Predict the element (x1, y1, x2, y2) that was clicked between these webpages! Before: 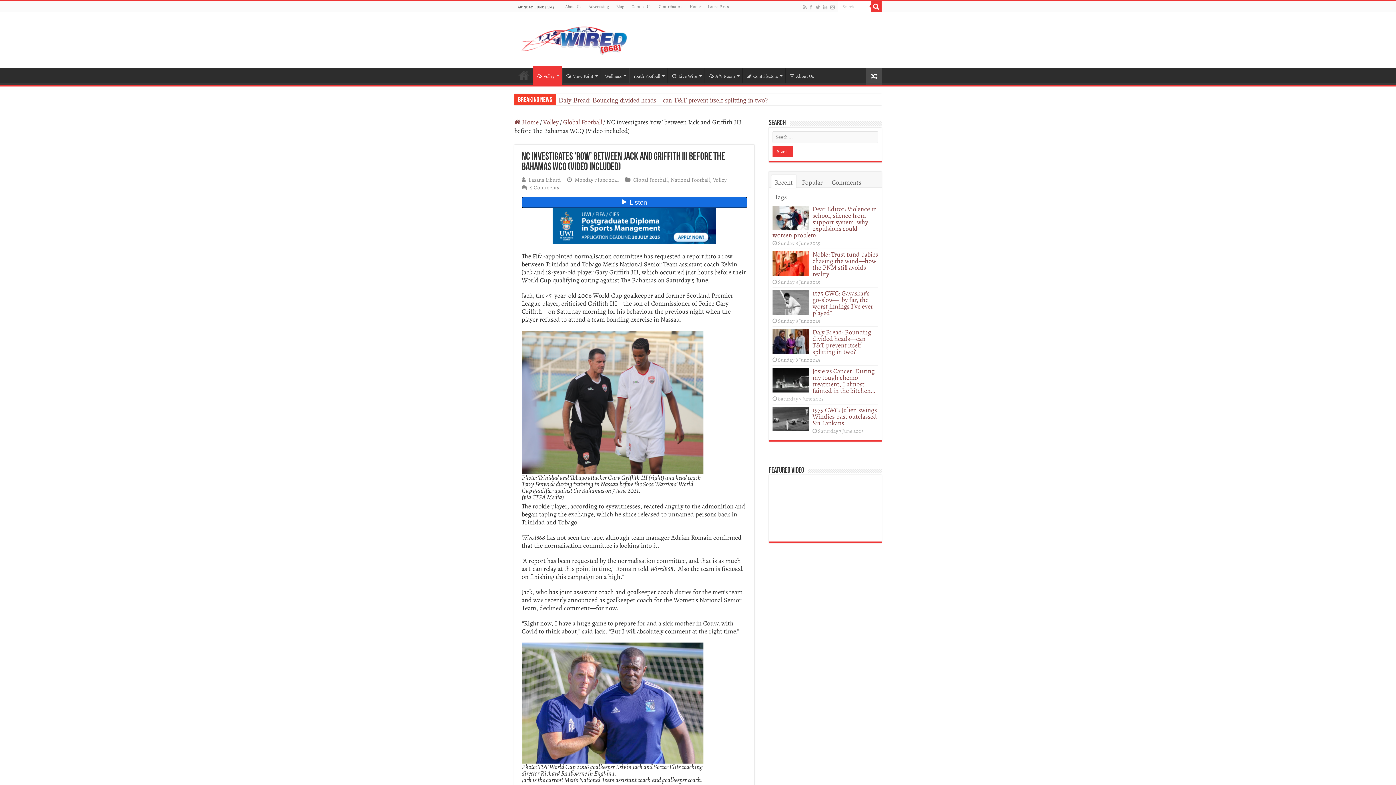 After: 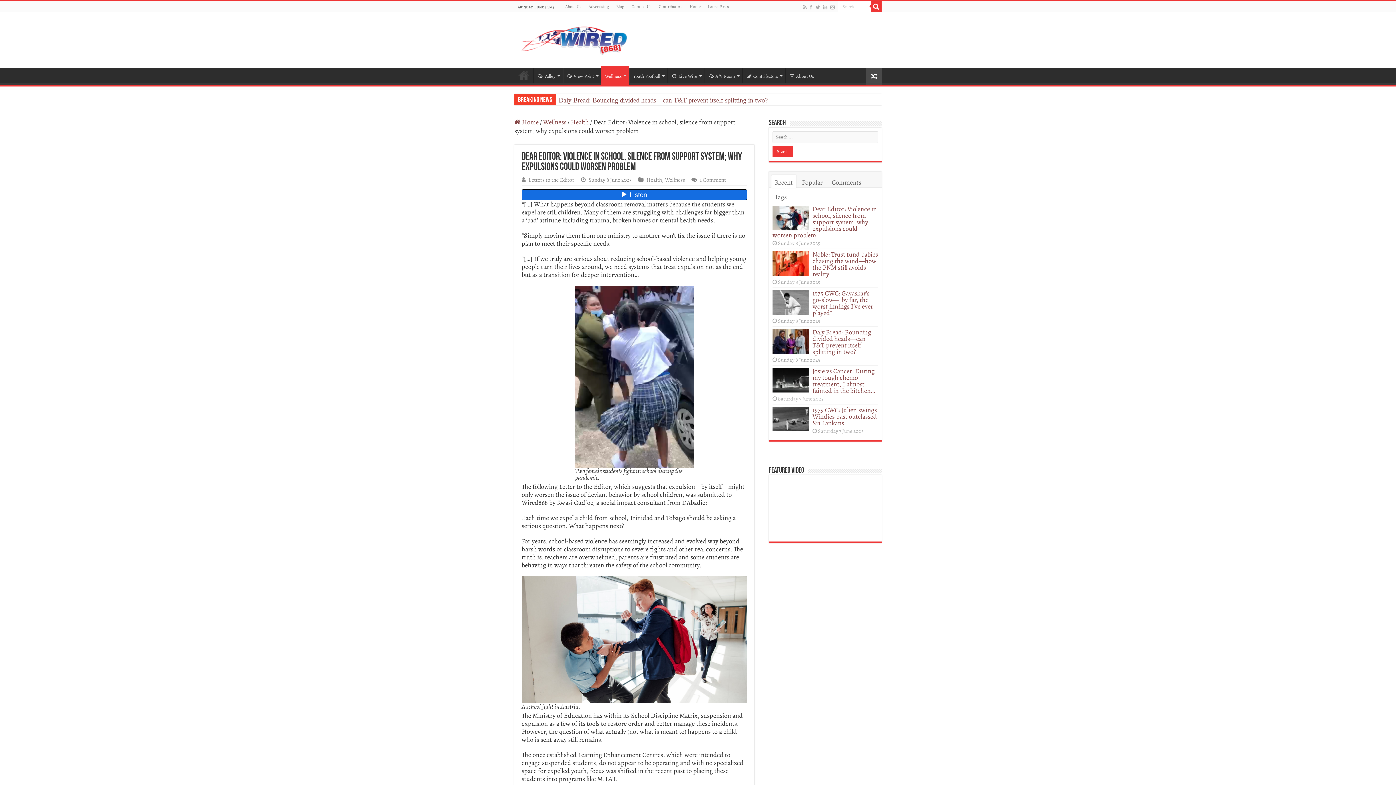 Action: label: Dear Editor: Violence in school, silence from support system; why expulsions could worsen problem bbox: (772, 204, 877, 239)